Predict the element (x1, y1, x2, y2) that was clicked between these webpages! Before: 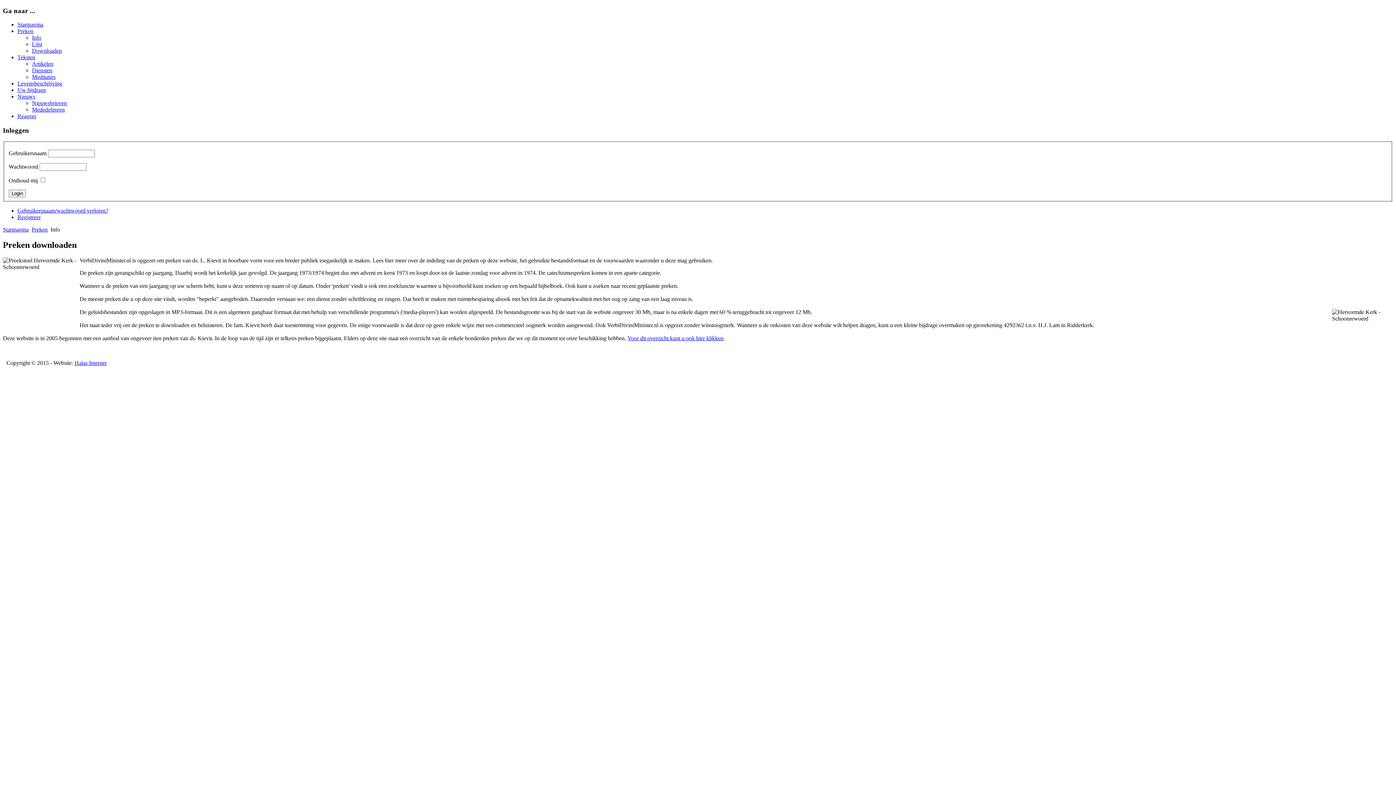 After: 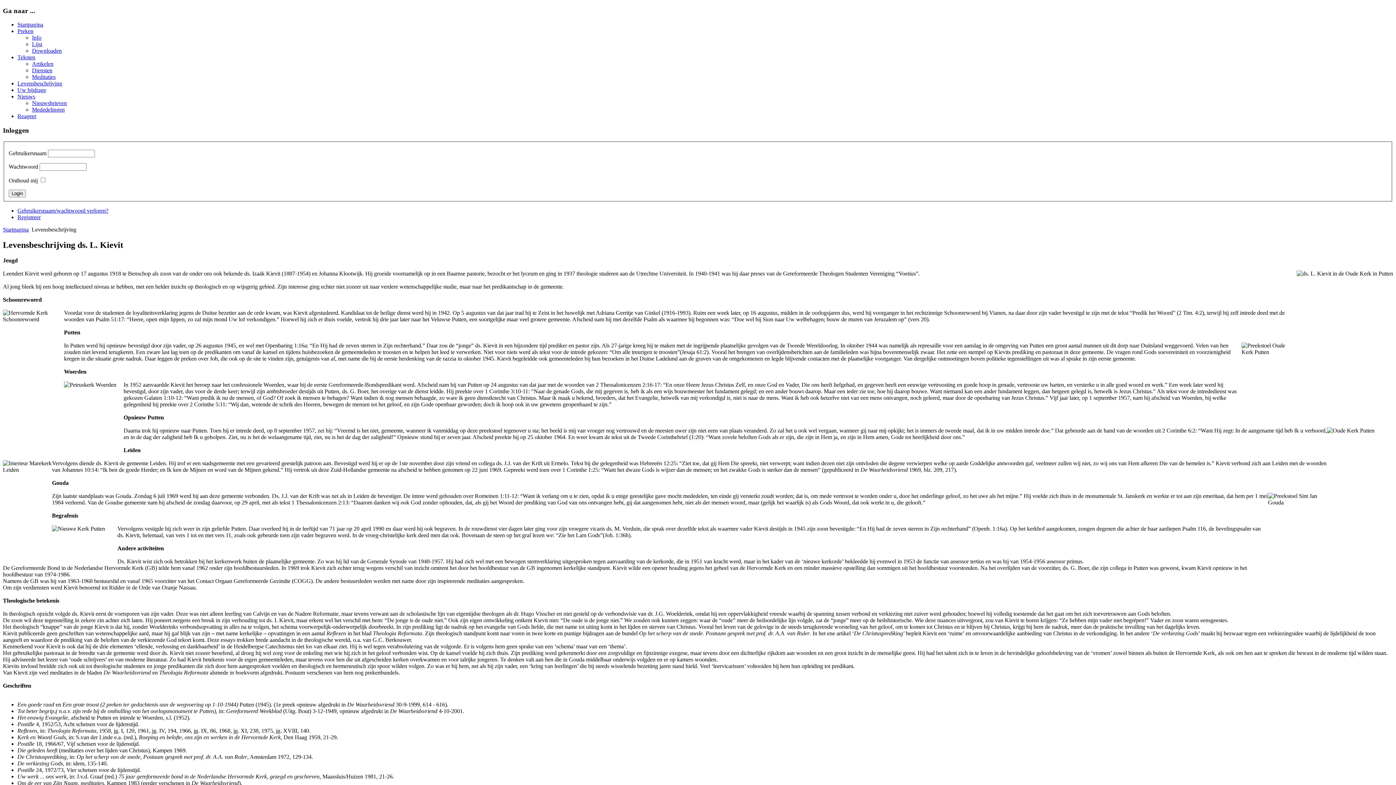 Action: bbox: (17, 80, 62, 86) label: Levensbeschrijving